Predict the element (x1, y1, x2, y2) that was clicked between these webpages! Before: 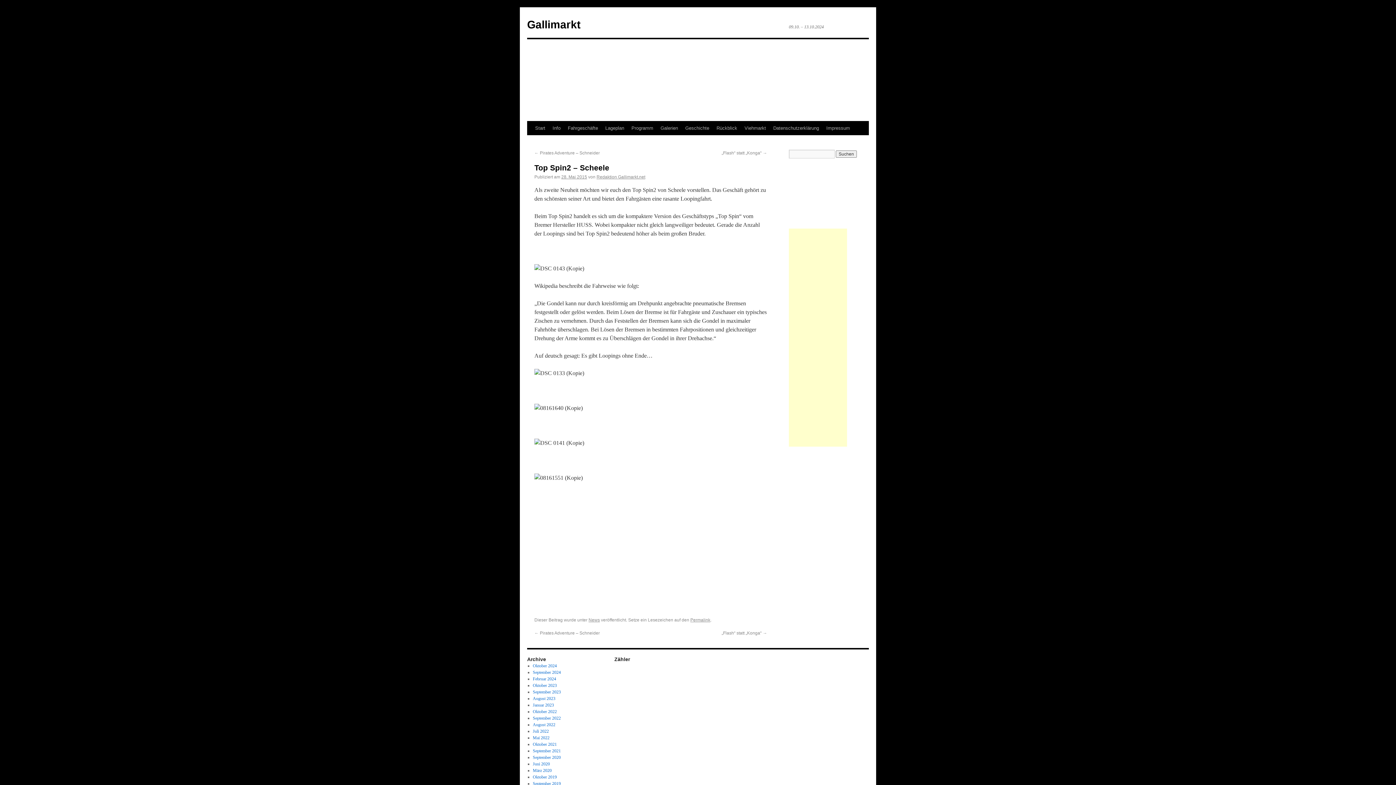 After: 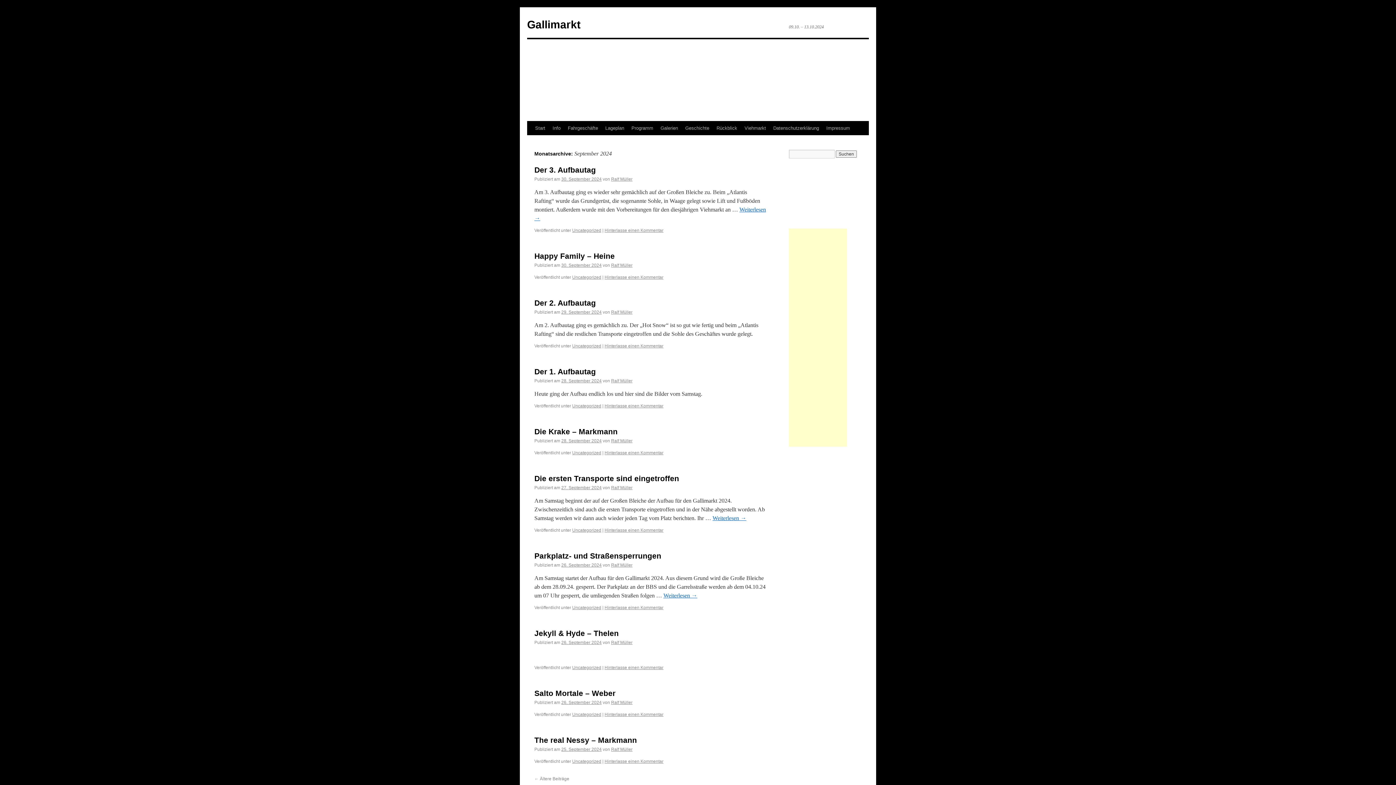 Action: bbox: (532, 670, 560, 675) label: September 2024